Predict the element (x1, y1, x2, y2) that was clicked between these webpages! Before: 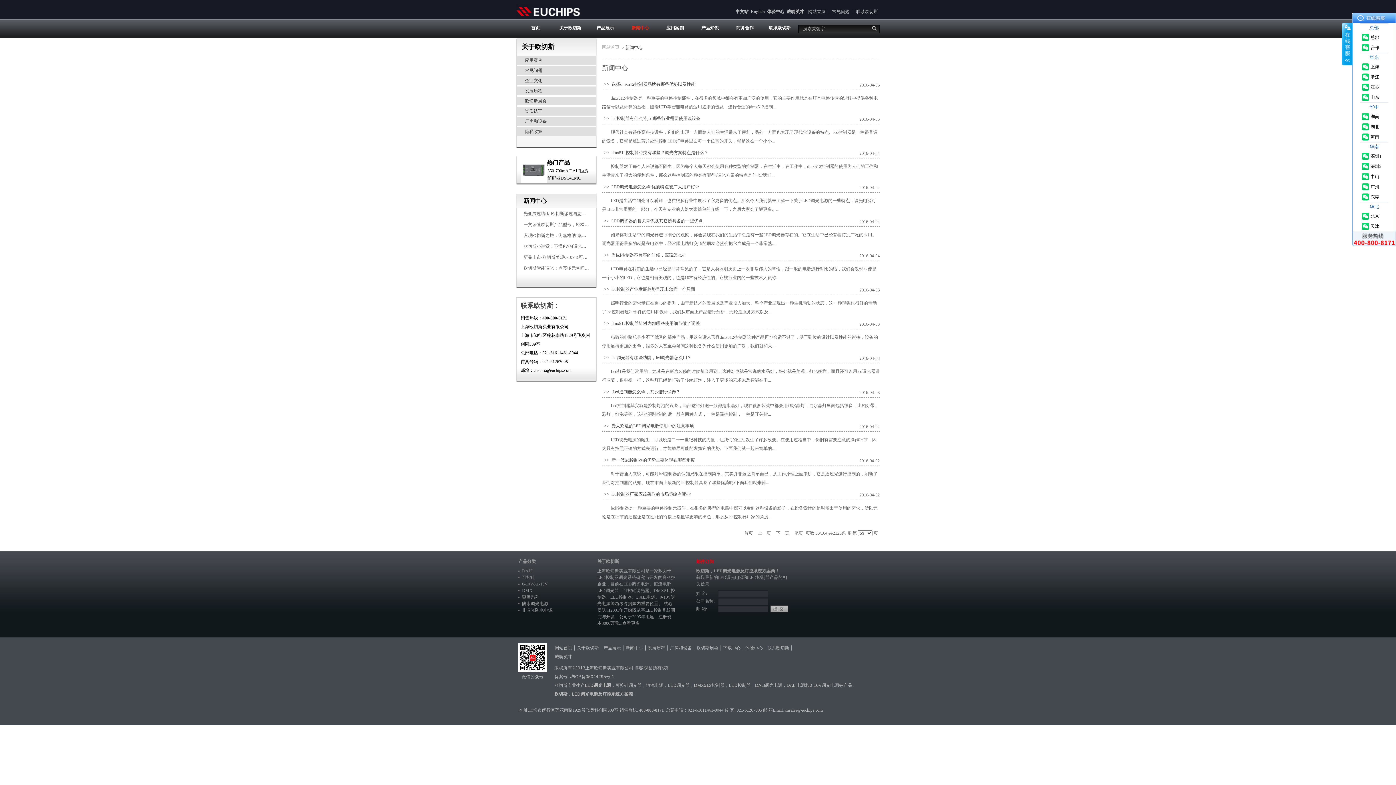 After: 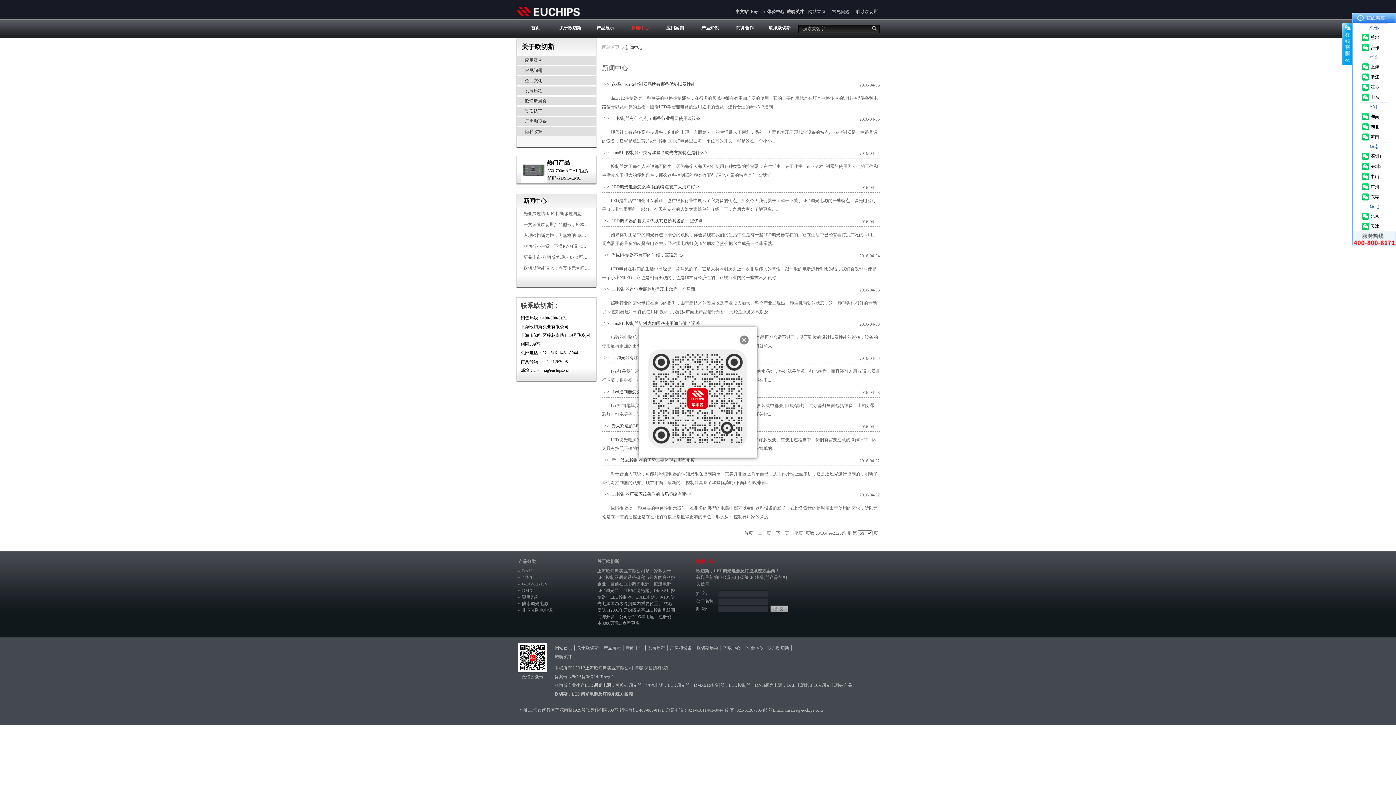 Action: label: 湖北 bbox: (1370, 124, 1379, 129)